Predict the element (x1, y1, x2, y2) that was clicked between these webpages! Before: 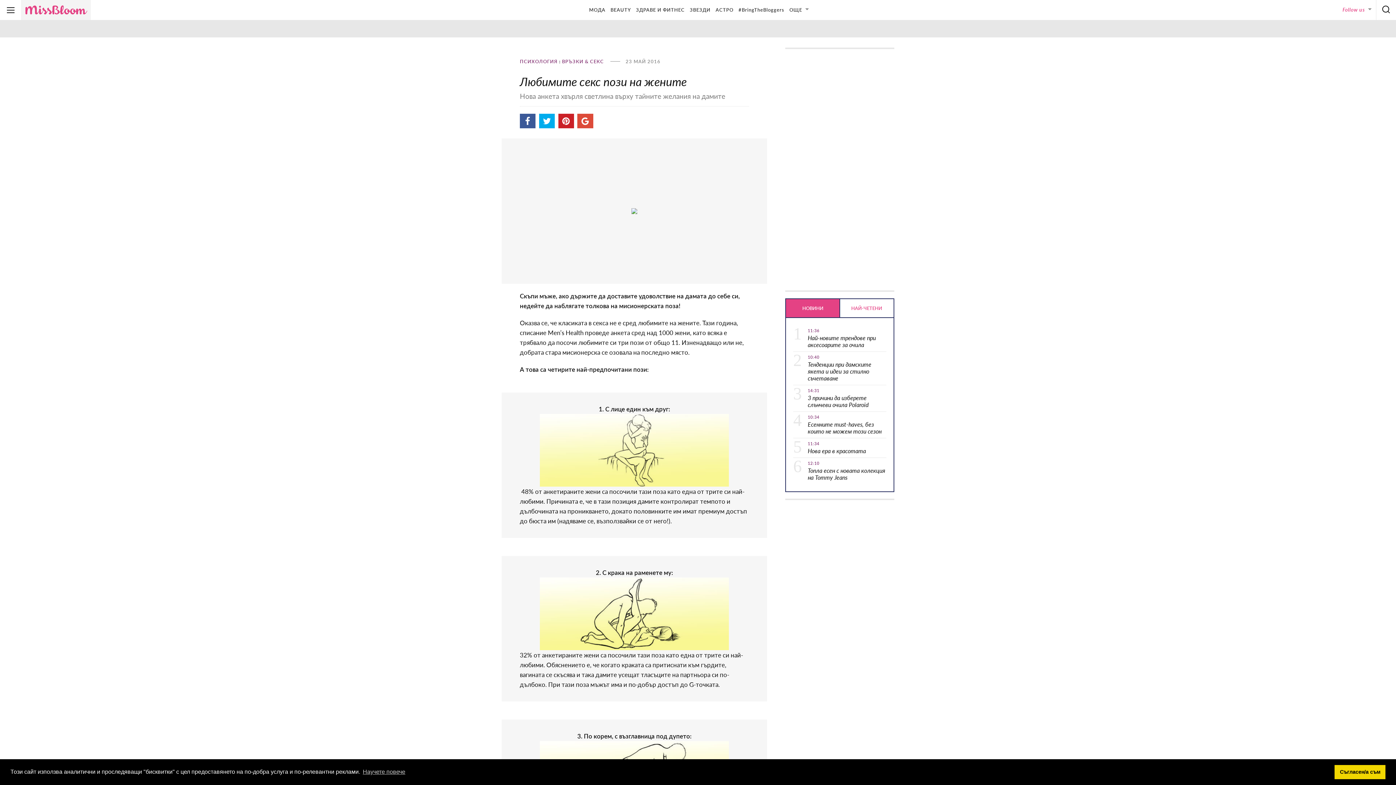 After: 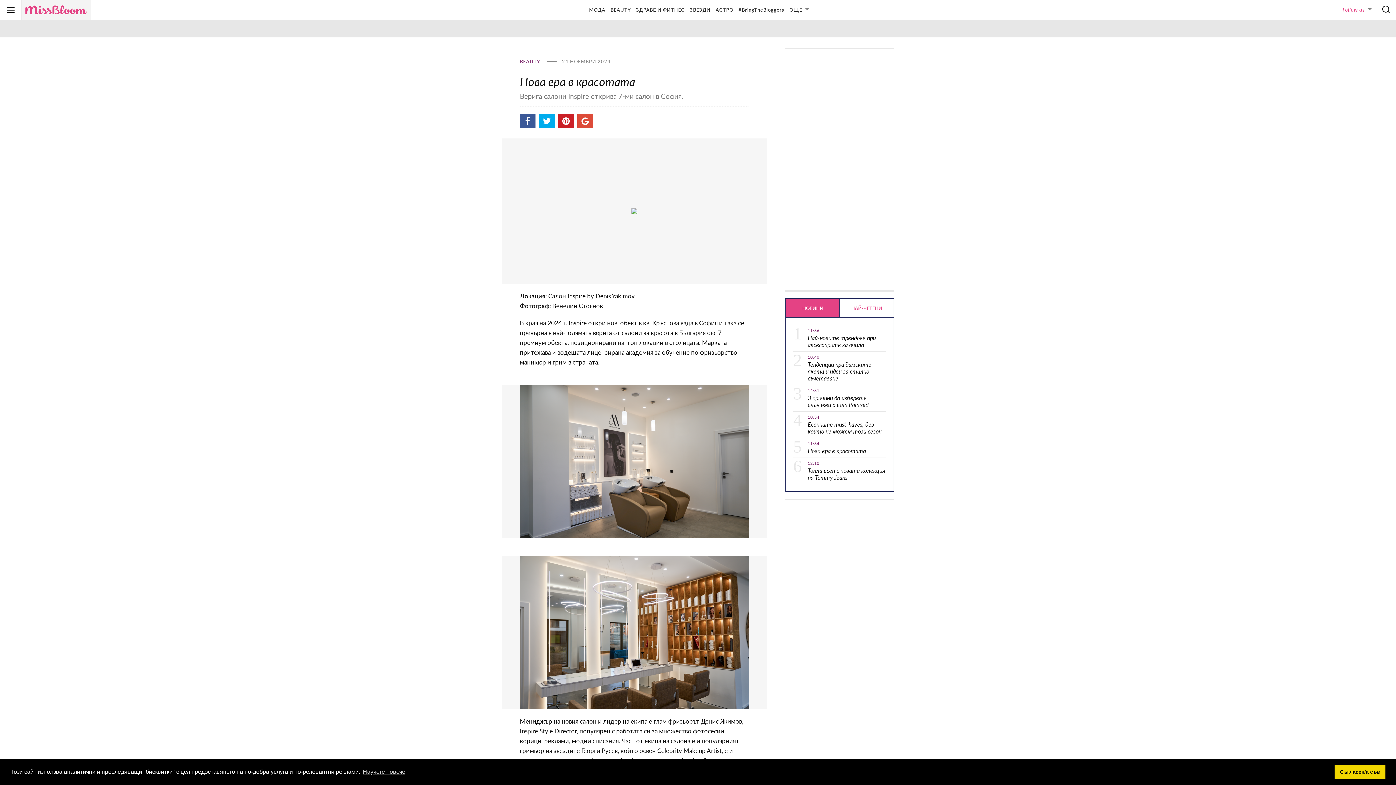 Action: label: Нова ера в красотата bbox: (808, 447, 866, 454)